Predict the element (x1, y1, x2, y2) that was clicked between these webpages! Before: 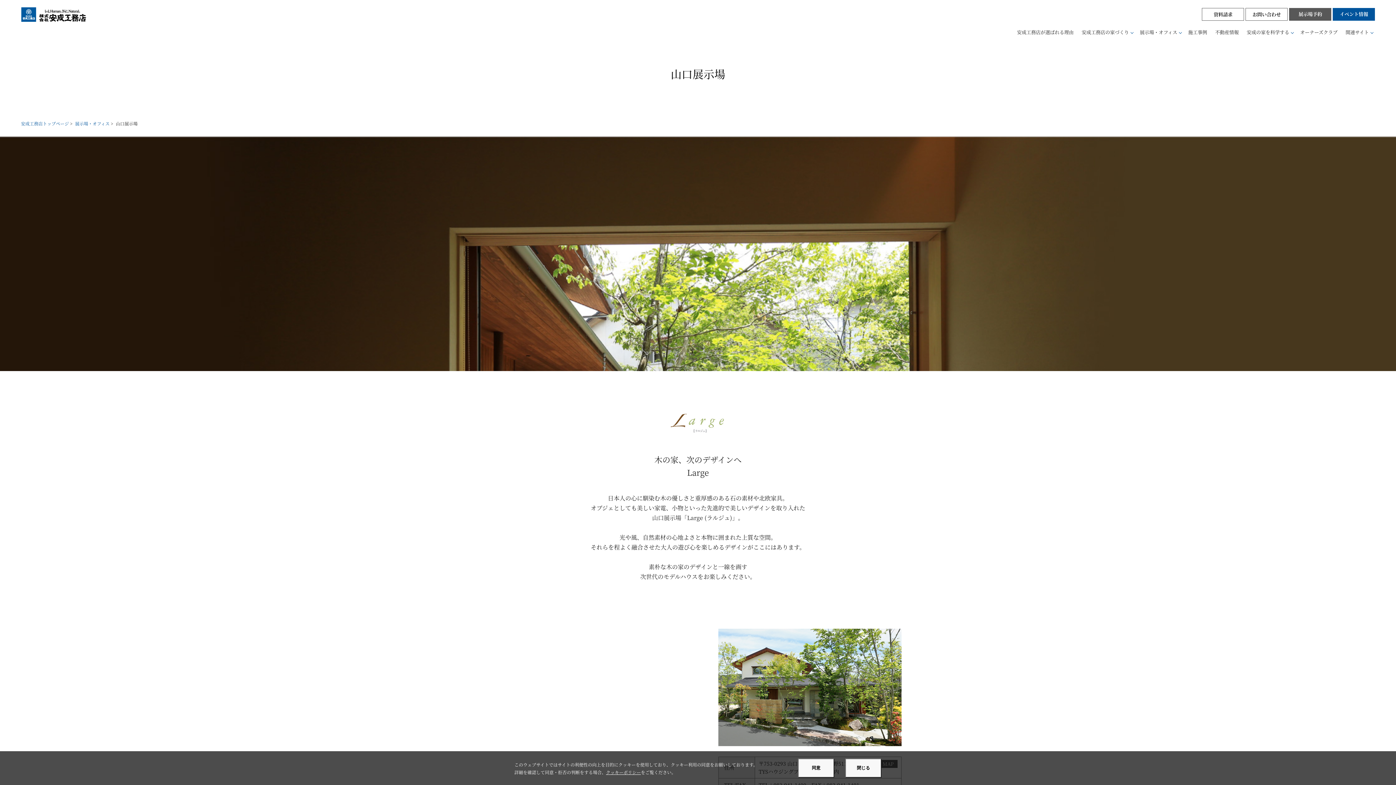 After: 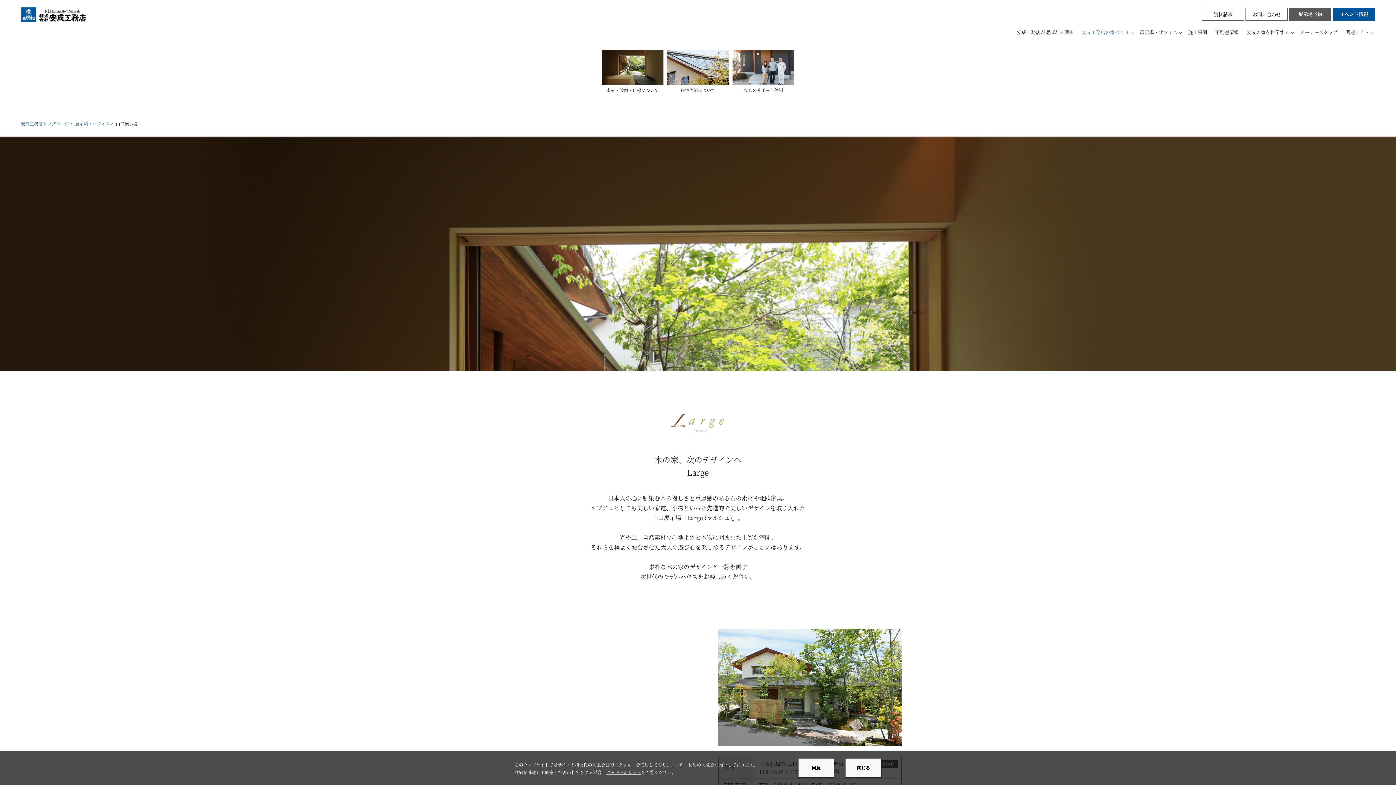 Action: bbox: (1080, 28, 1133, 36) label: 安成工務店の家づくり